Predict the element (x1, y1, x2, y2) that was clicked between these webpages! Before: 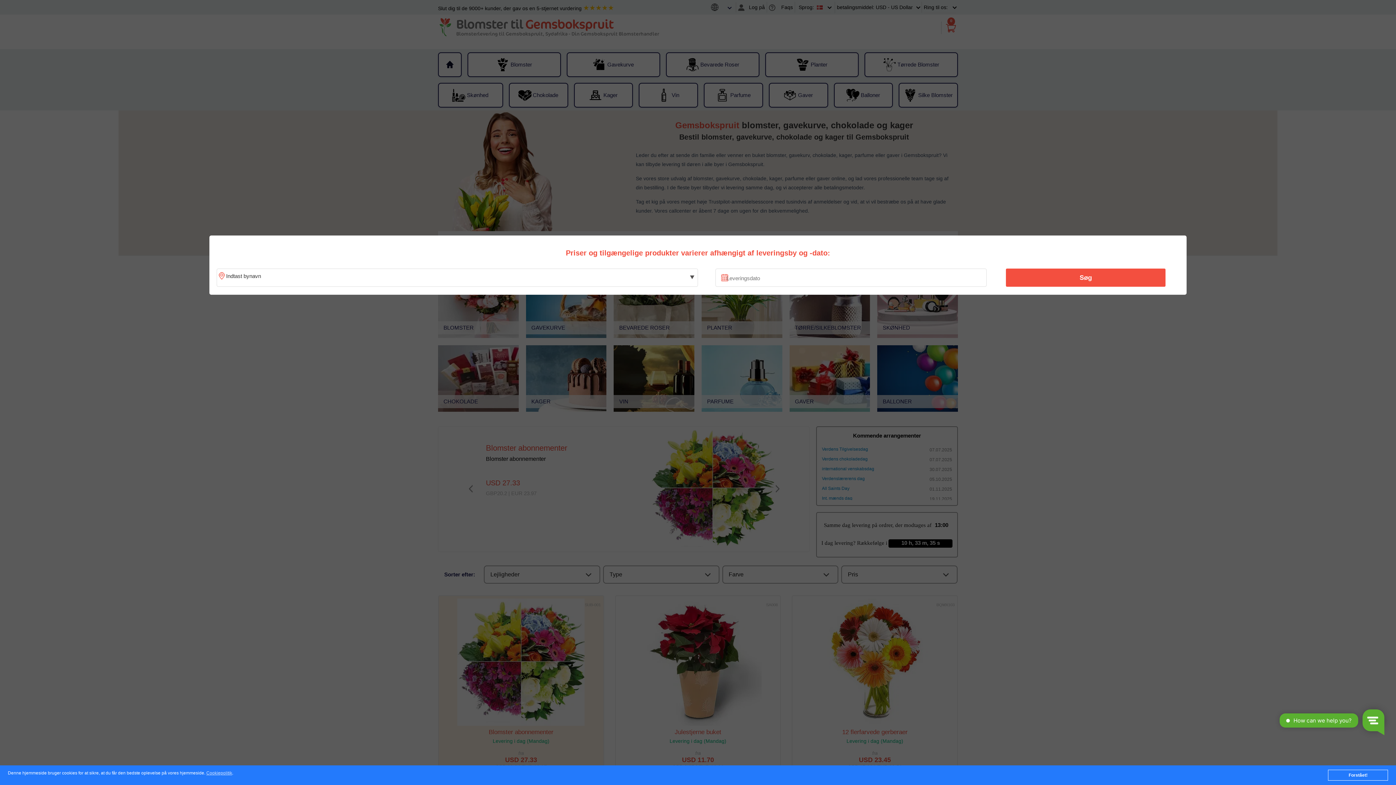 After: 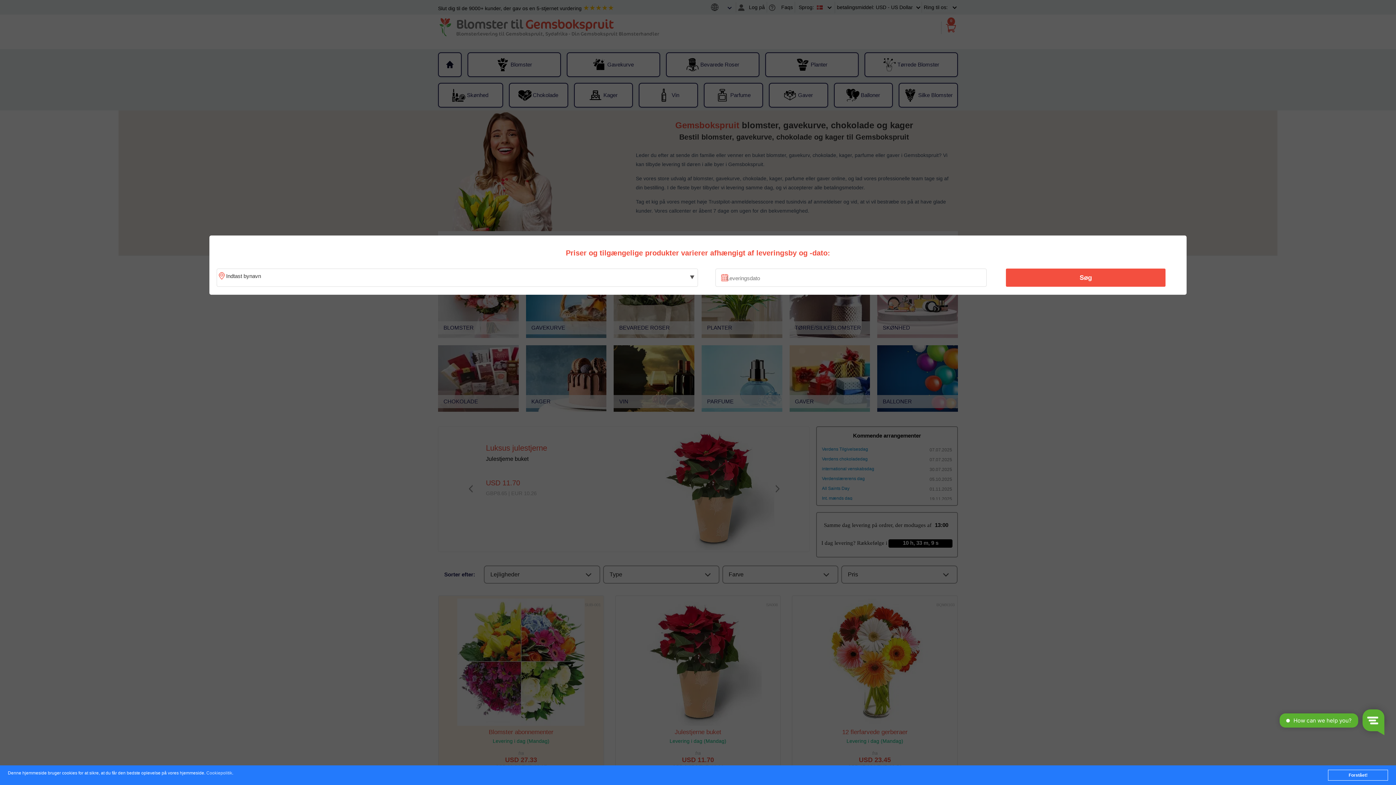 Action: label: Cookiepolitik bbox: (206, 771, 232, 776)